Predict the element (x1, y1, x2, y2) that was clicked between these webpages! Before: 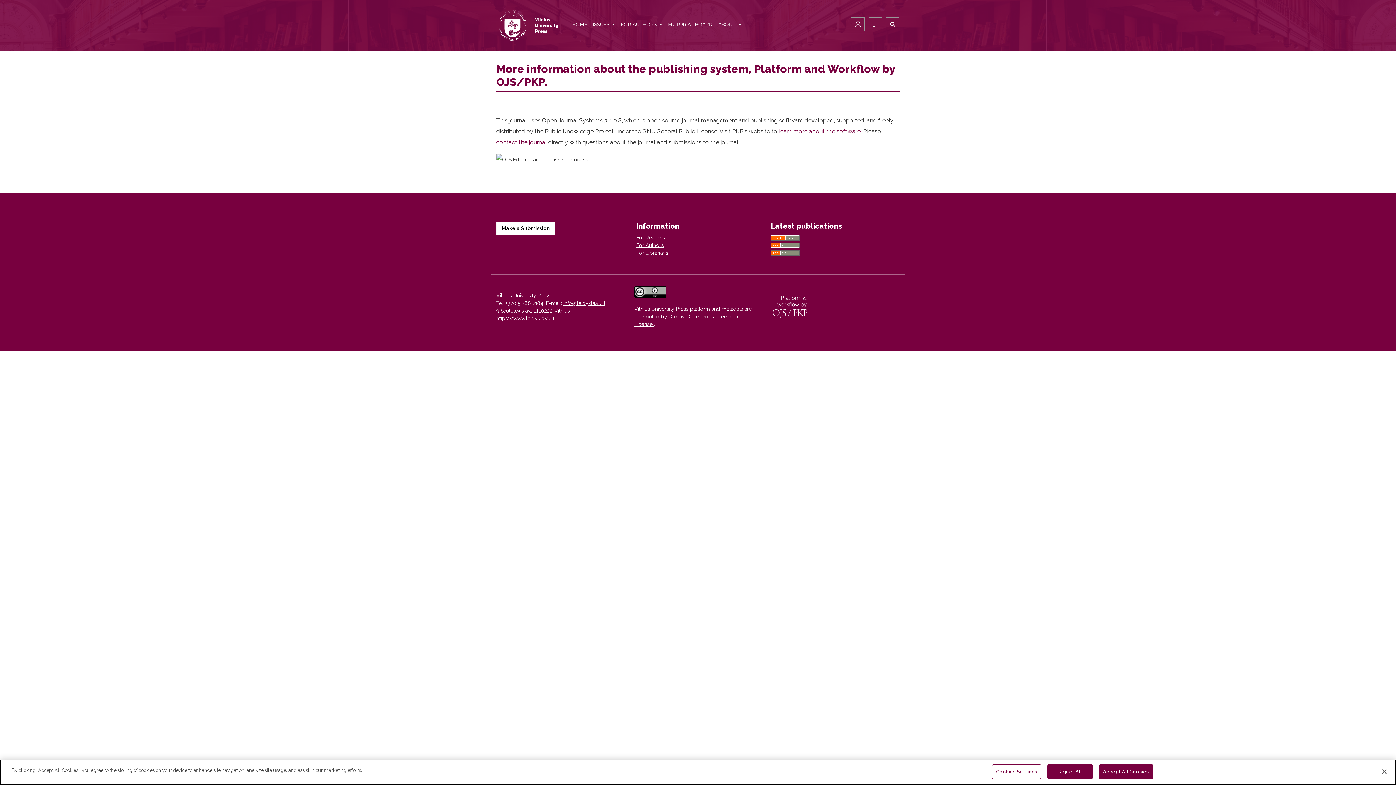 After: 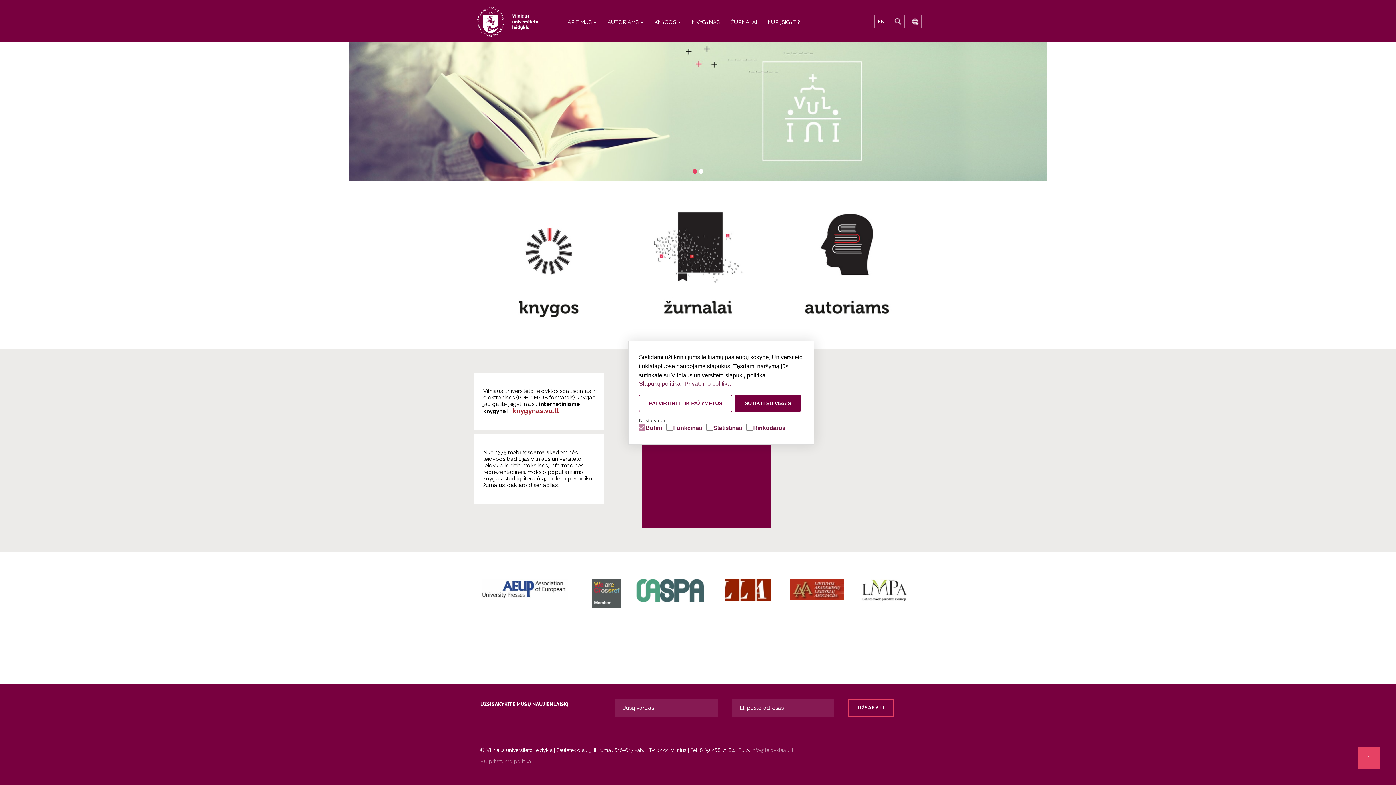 Action: bbox: (496, 315, 554, 321) label: https://www.leidykla.vu.lt